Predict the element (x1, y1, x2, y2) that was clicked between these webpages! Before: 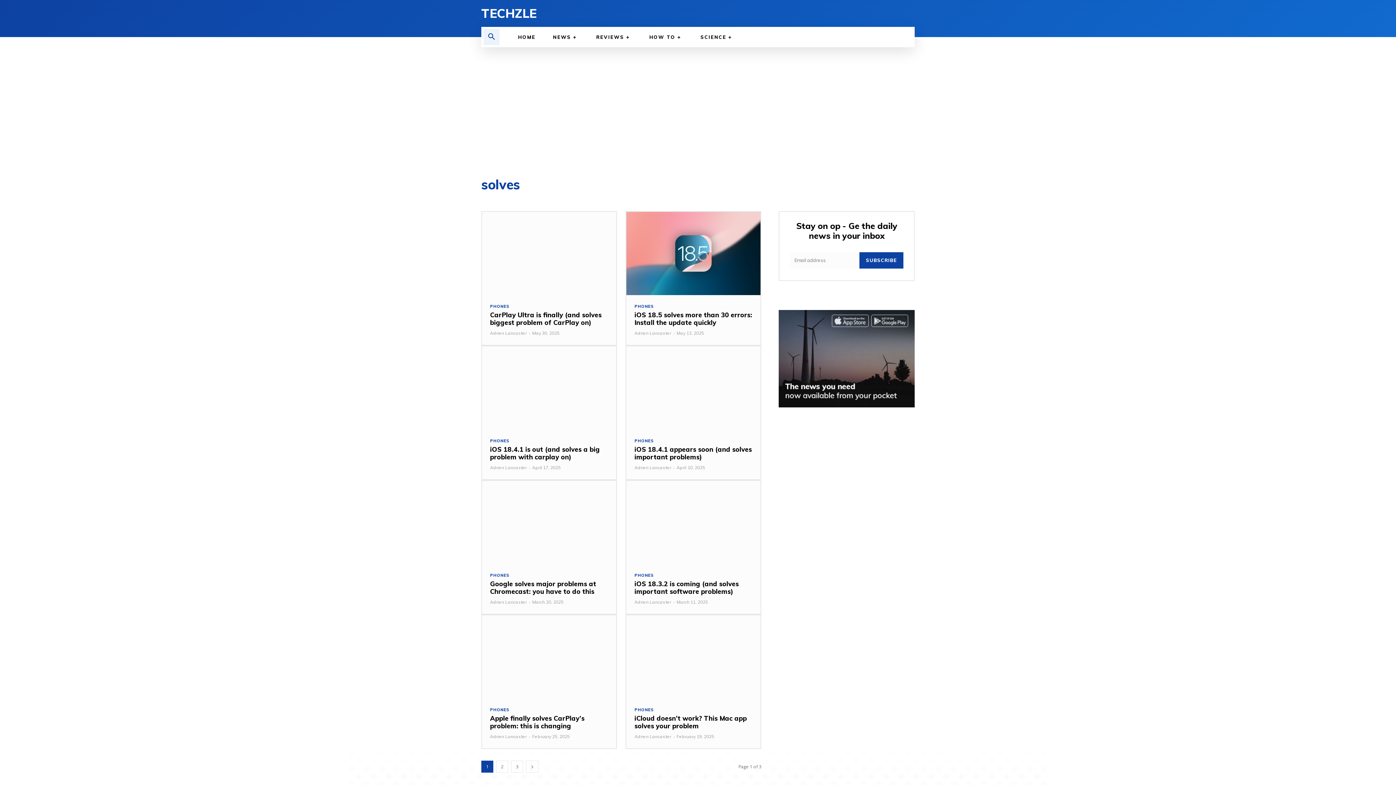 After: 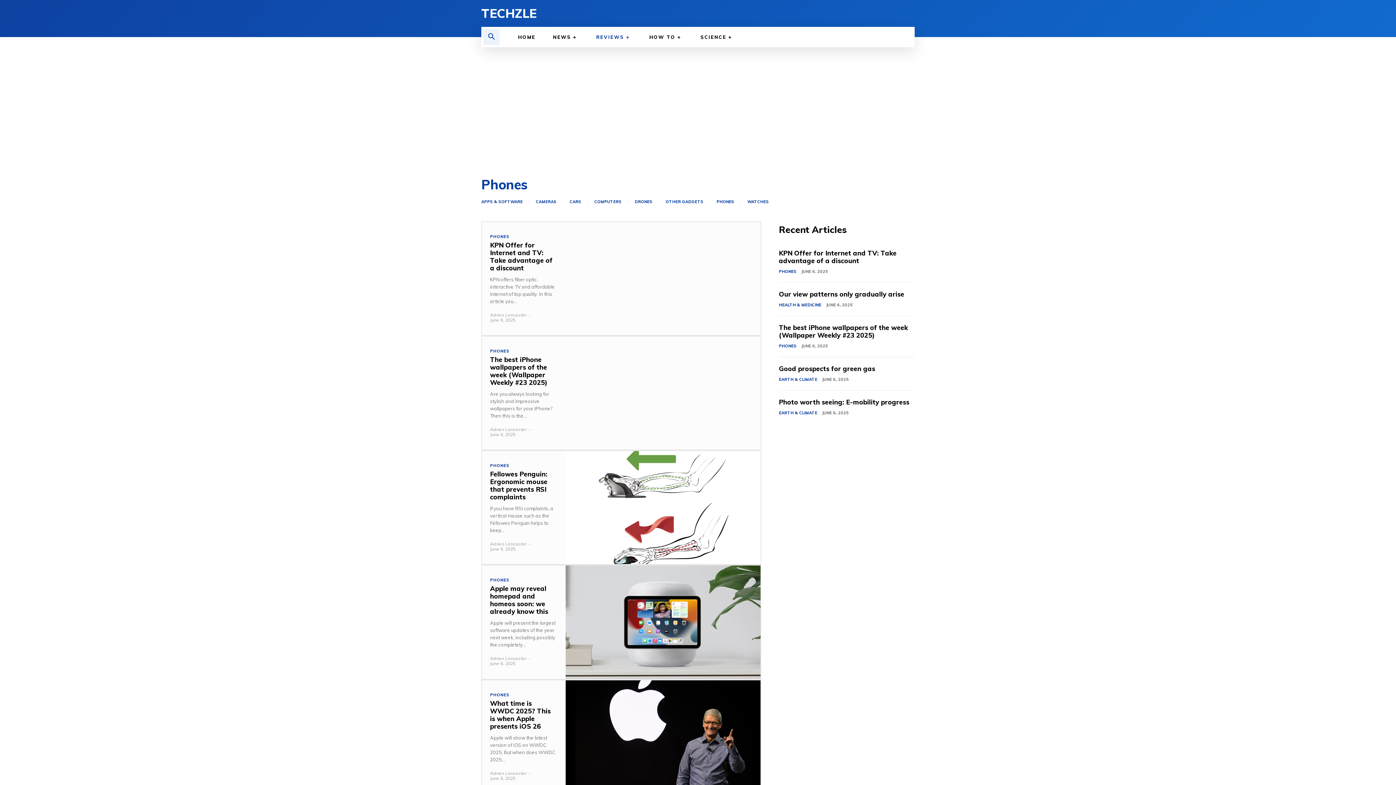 Action: label: PHONES bbox: (490, 573, 509, 577)